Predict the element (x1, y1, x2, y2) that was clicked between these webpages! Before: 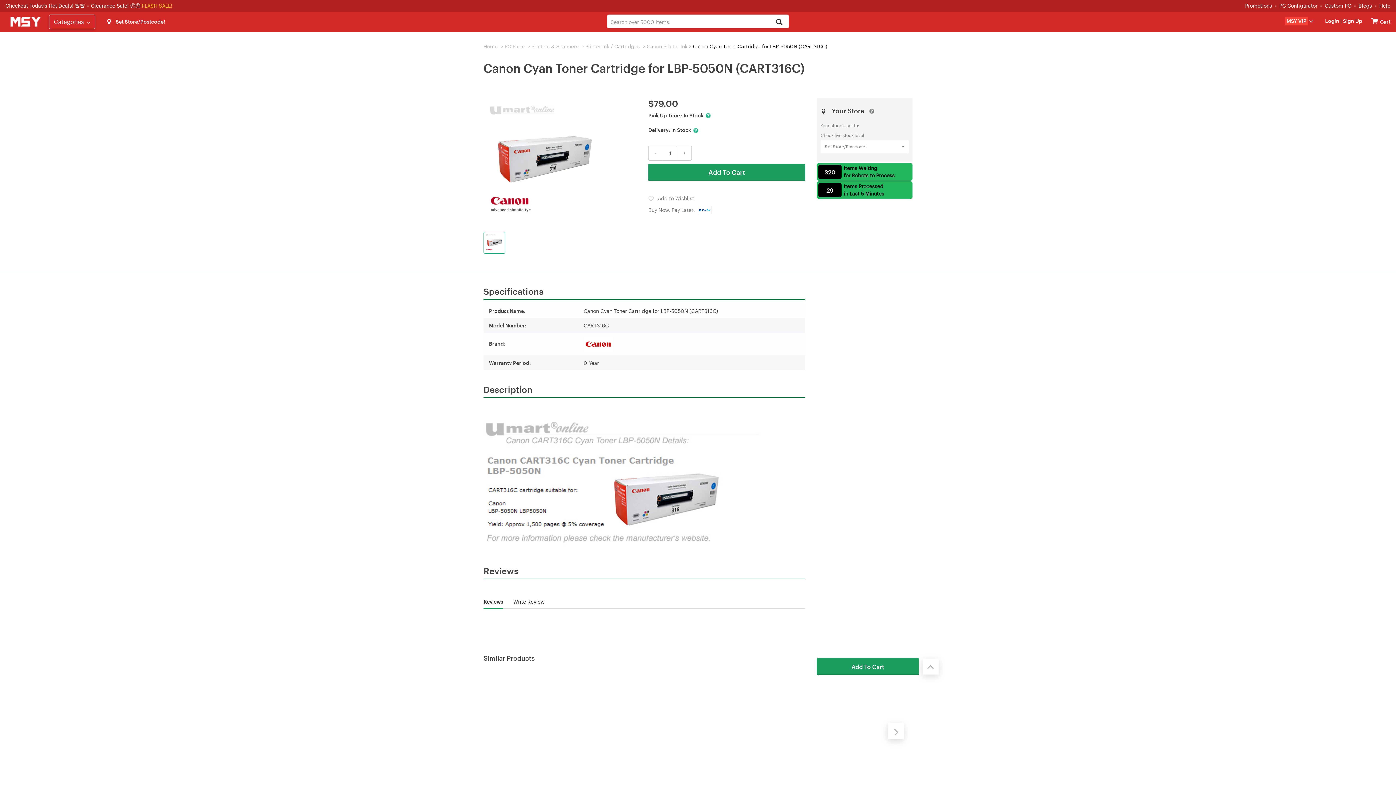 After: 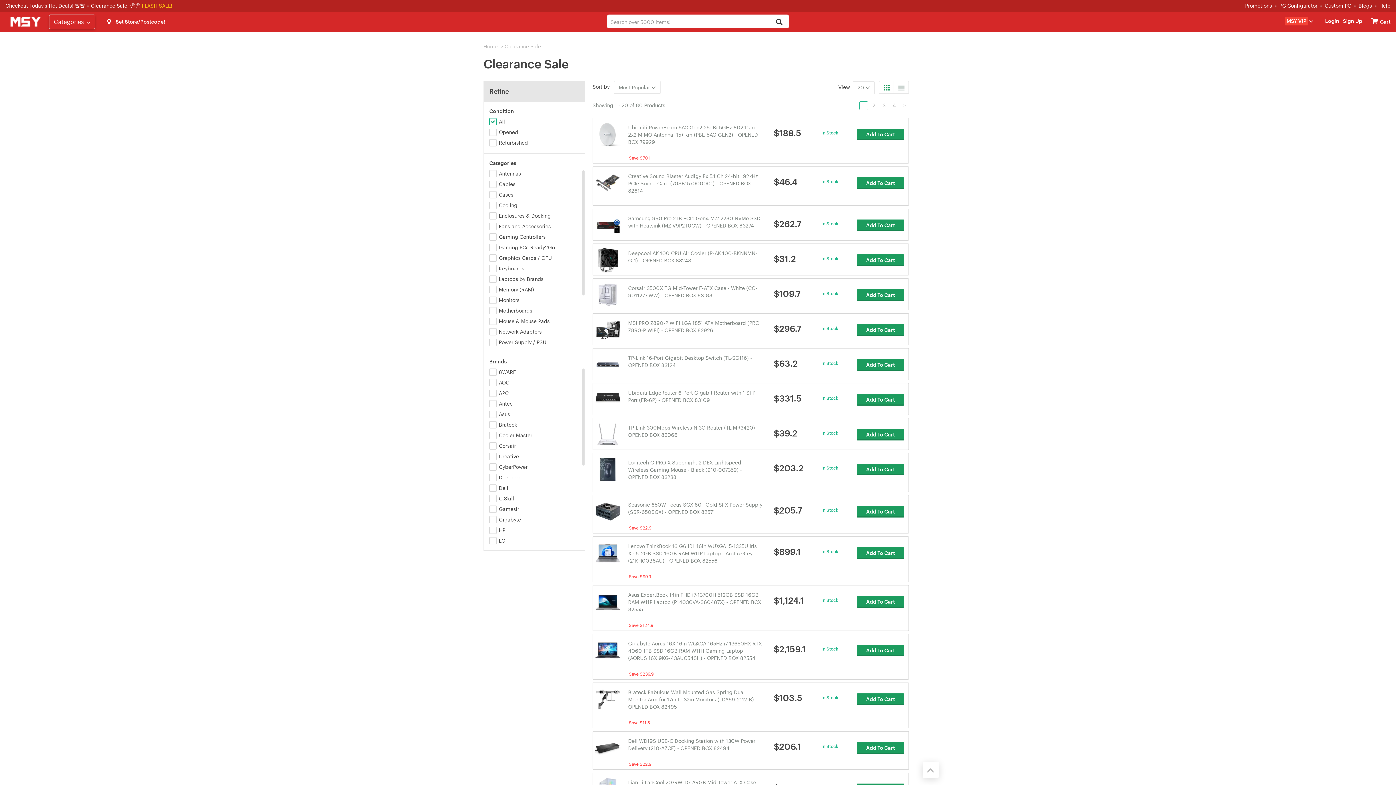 Action: label: Clearance Sale! 🤑🤑 bbox: (90, 2, 140, 8)